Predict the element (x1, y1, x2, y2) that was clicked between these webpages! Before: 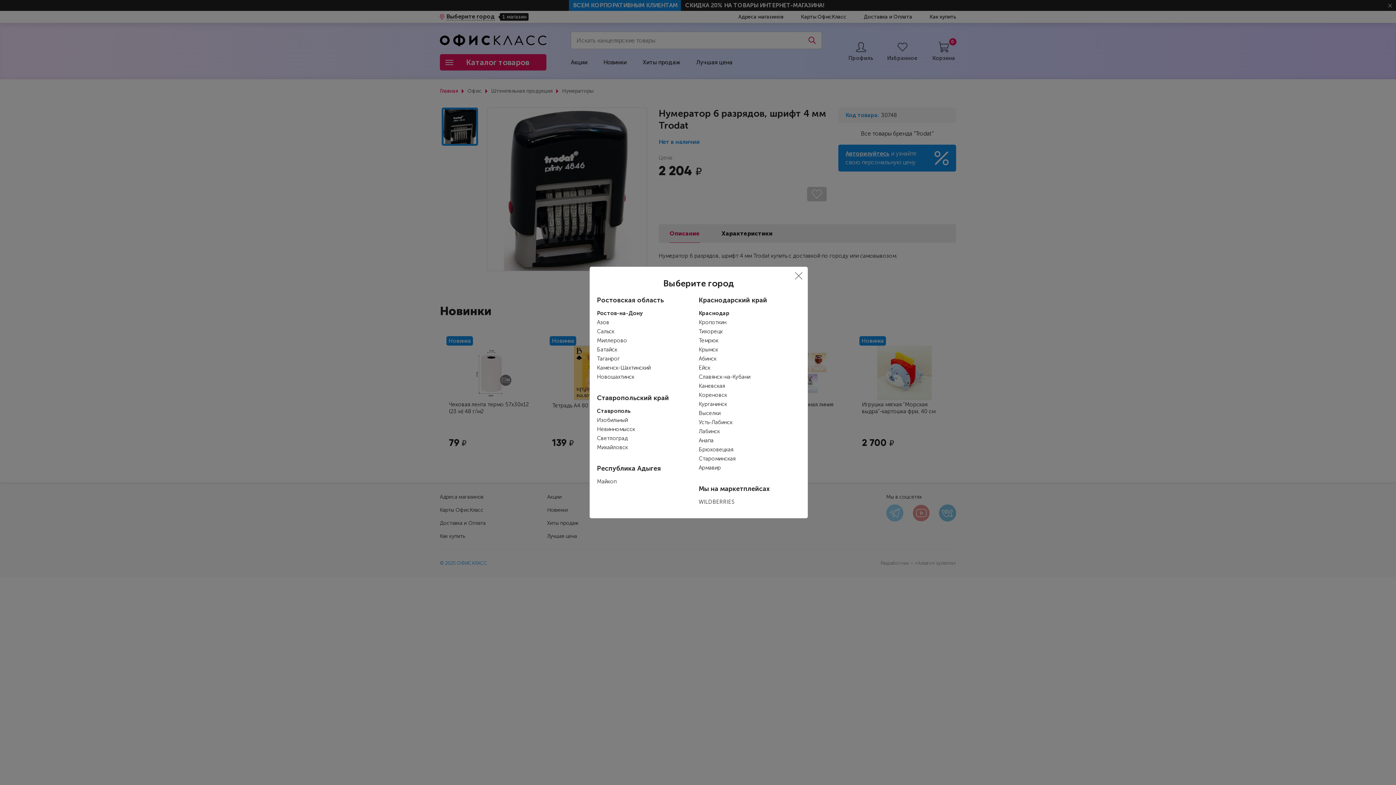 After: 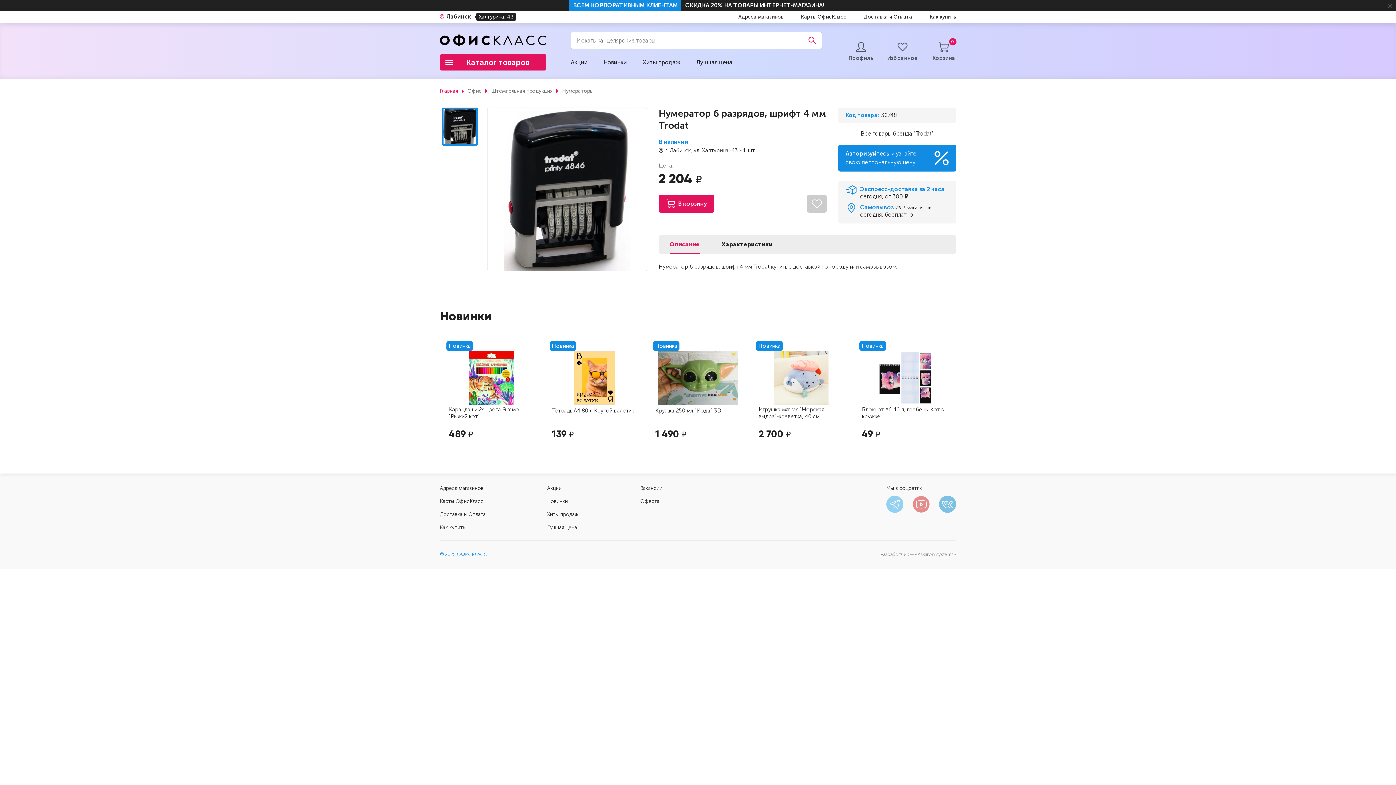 Action: label: Лабинск bbox: (698, 428, 720, 434)